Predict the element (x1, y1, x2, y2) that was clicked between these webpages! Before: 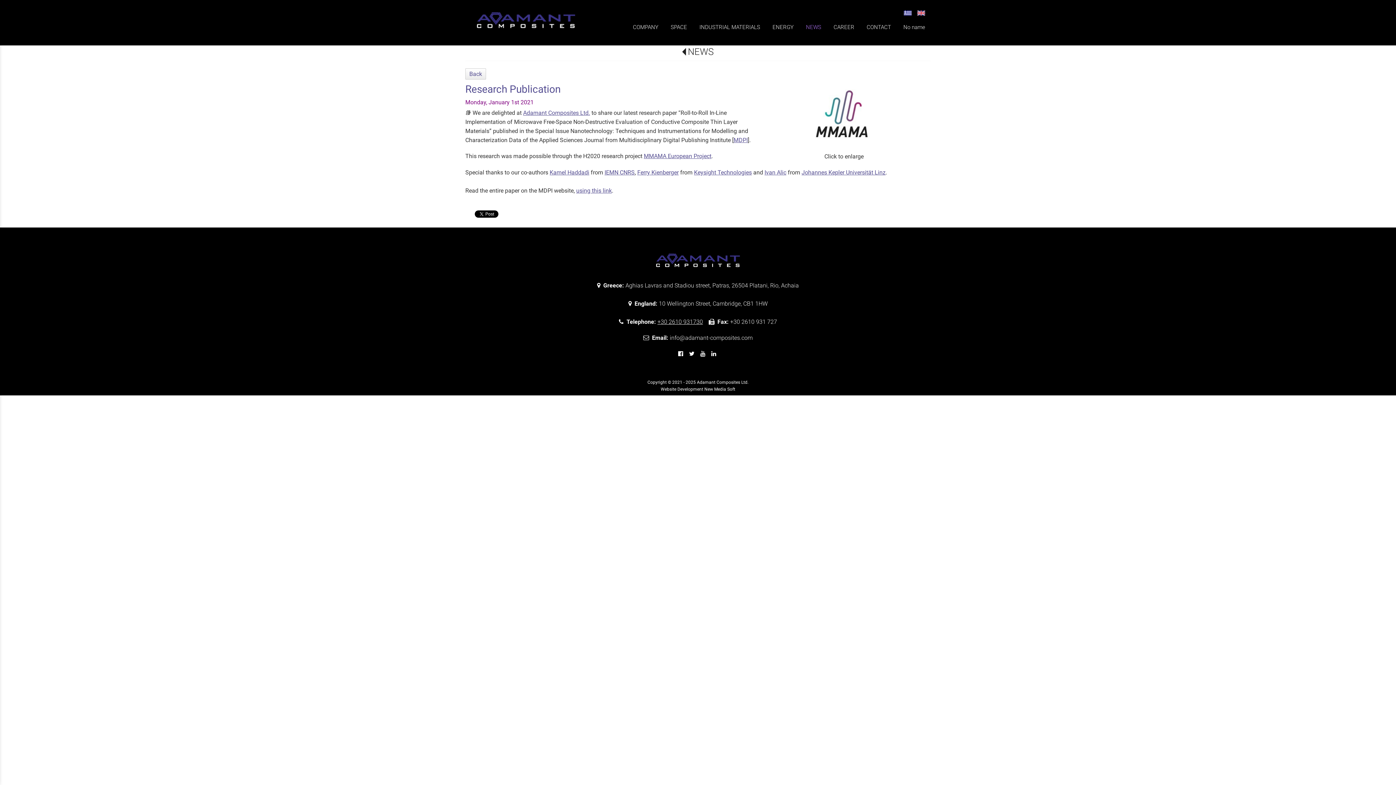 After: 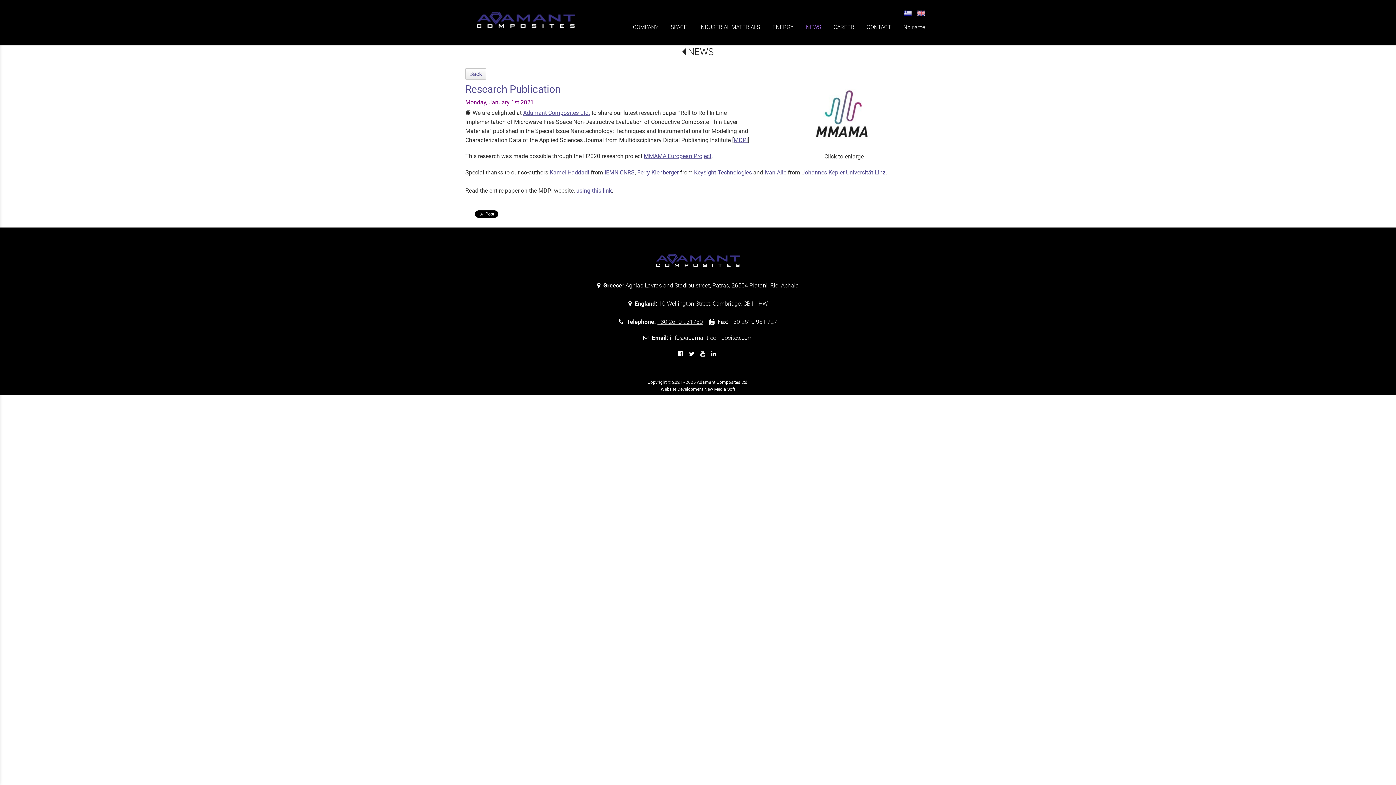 Action: label: Kamel Haddadi bbox: (549, 168, 589, 175)